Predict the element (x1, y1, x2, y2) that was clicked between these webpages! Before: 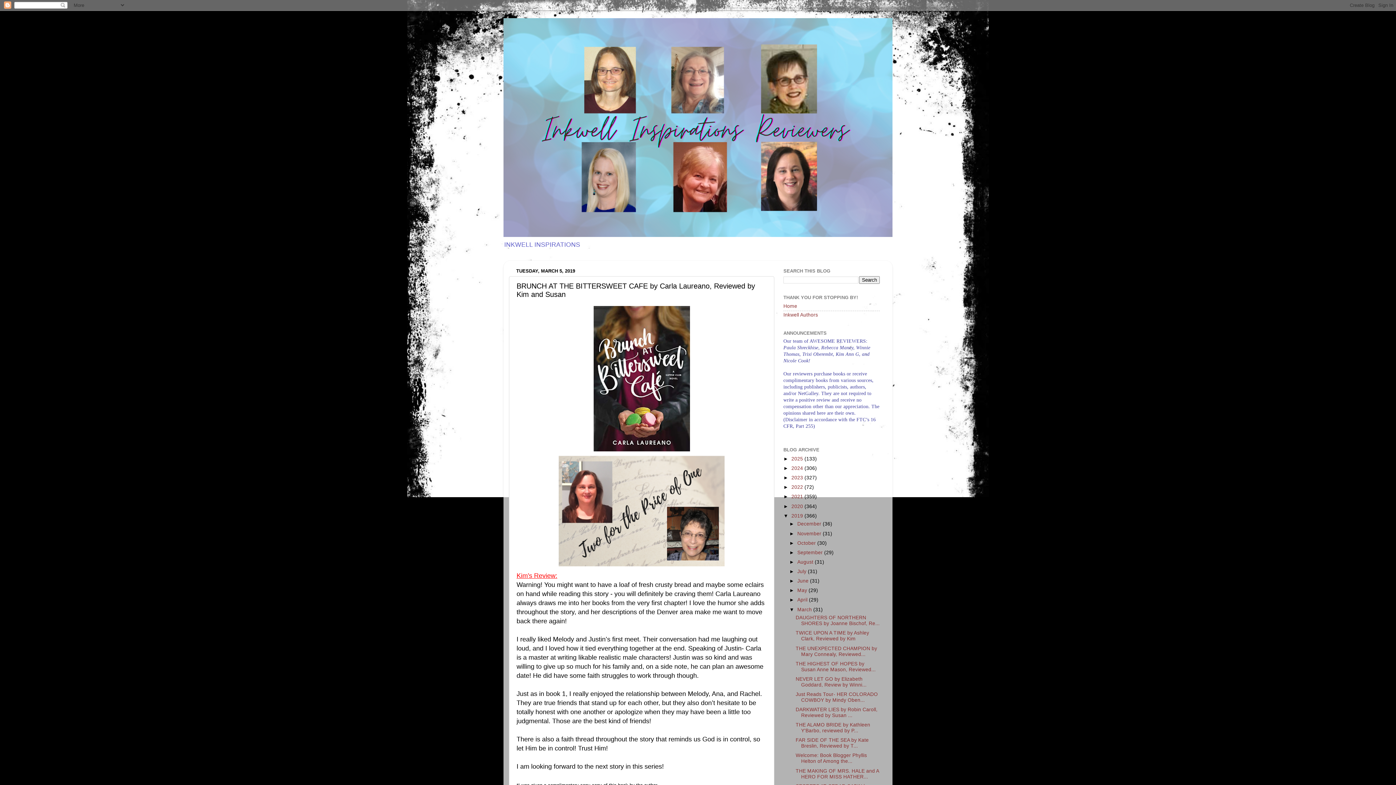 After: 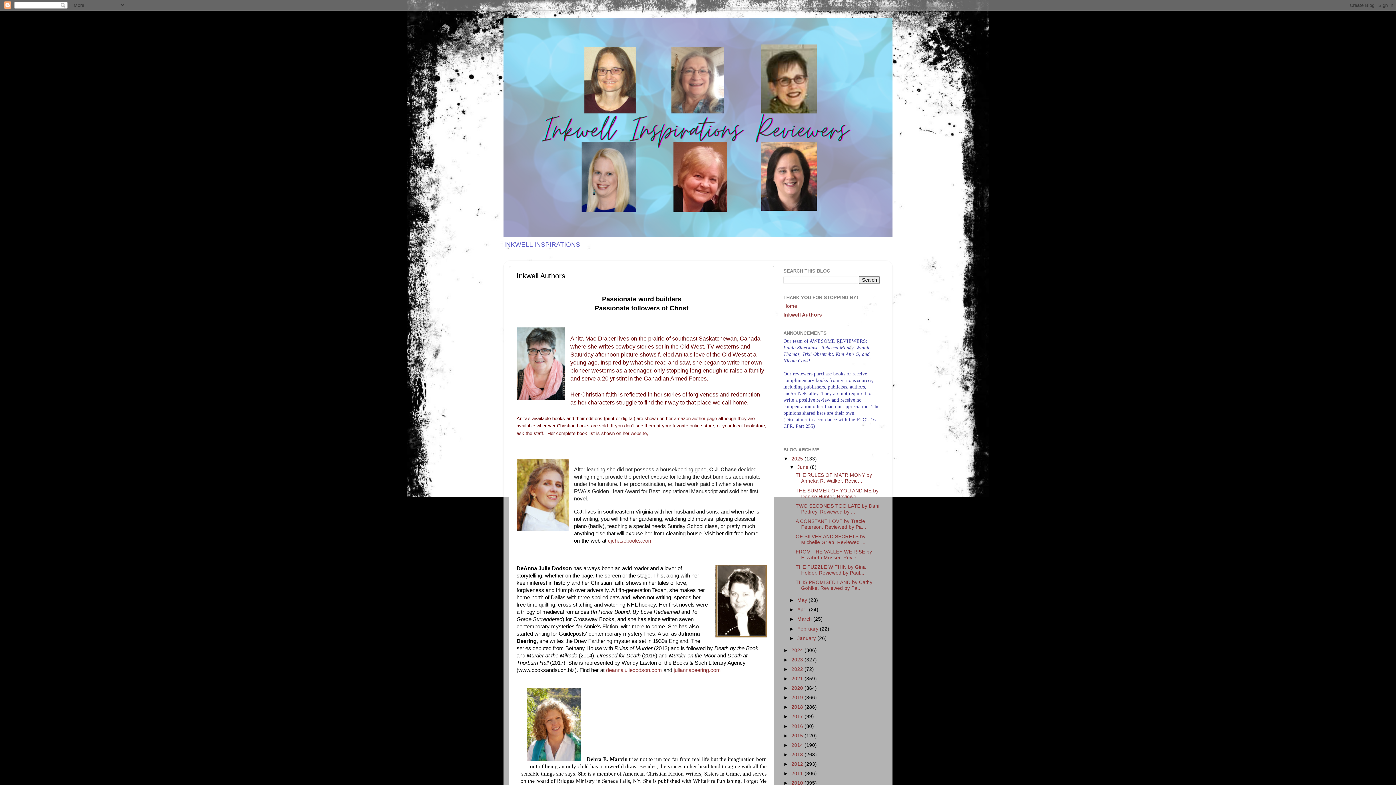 Action: label: Inkwell Authors bbox: (783, 312, 818, 317)